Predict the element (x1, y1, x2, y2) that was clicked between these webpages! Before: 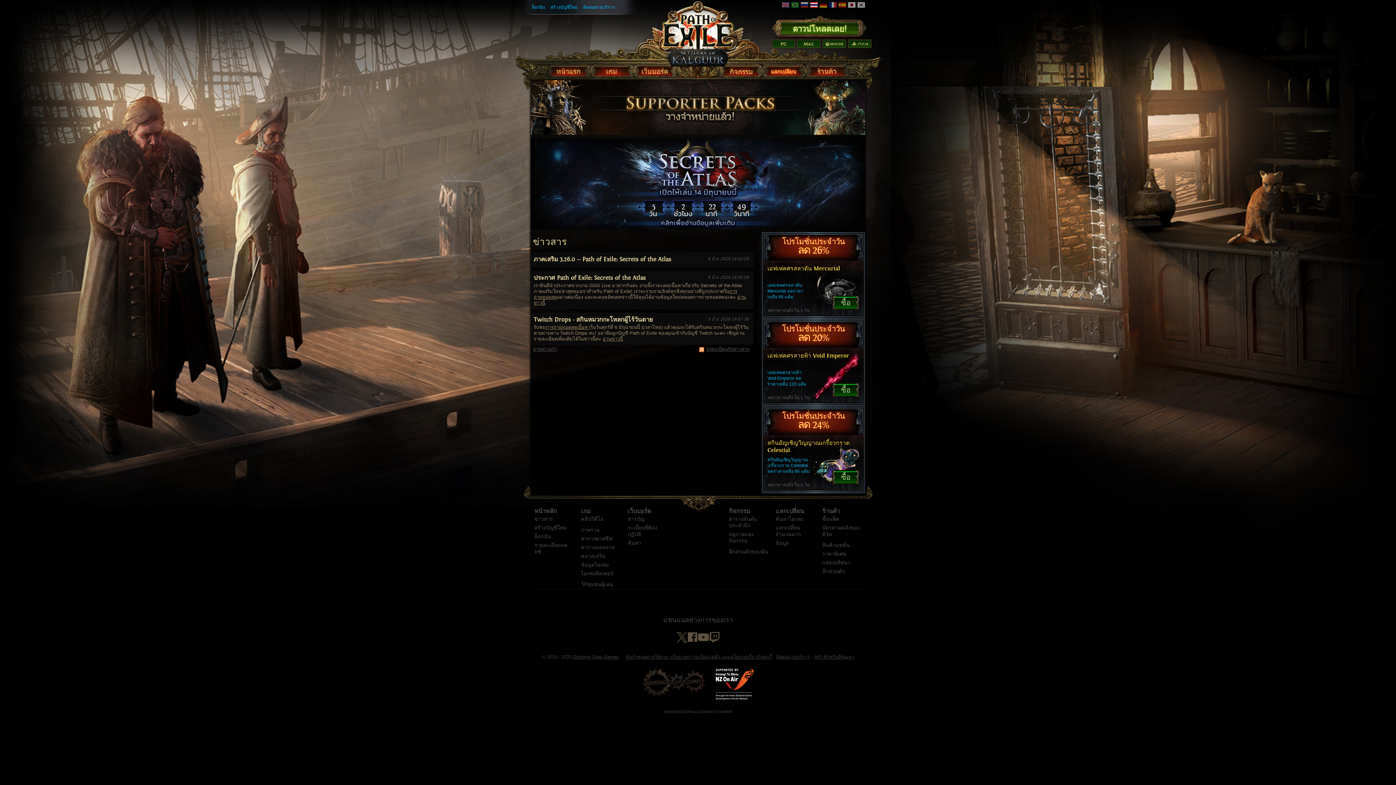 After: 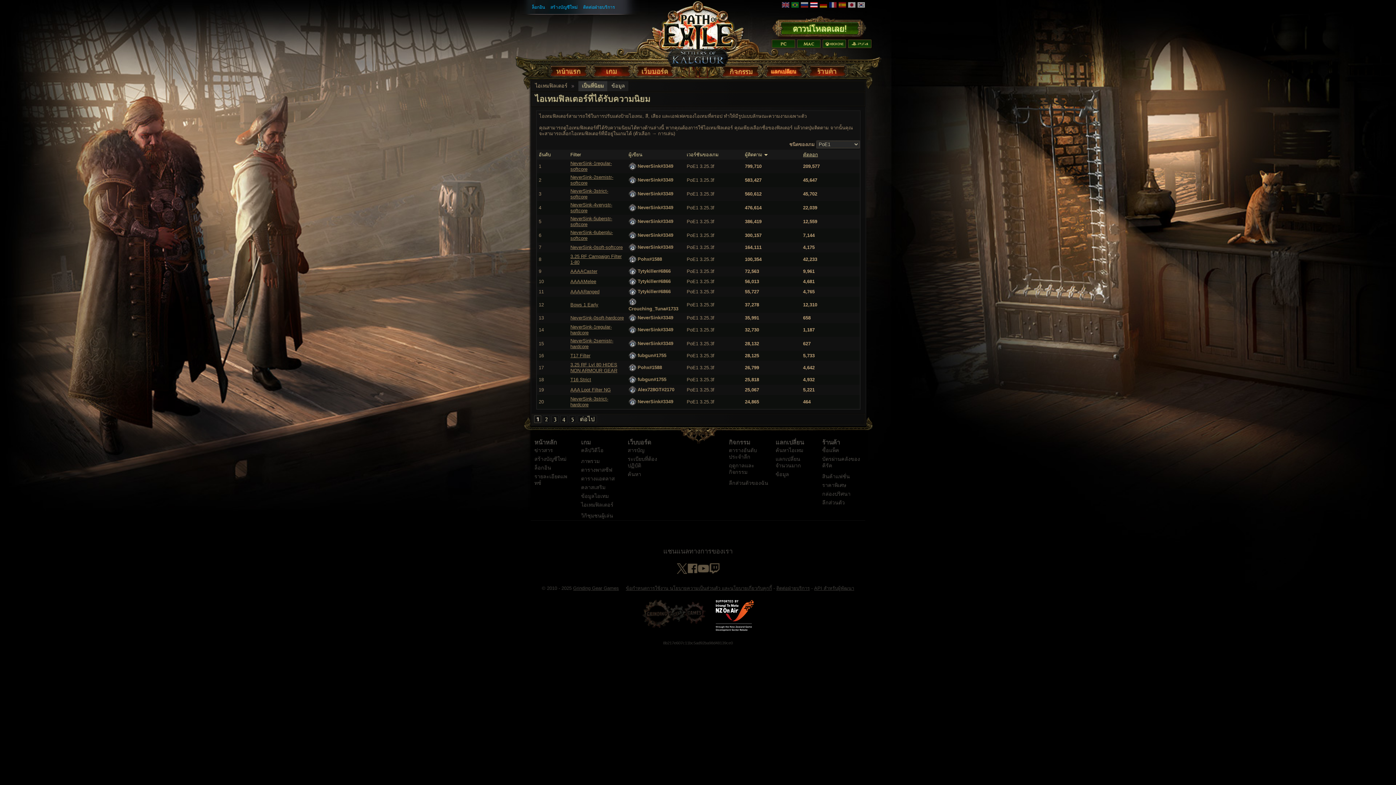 Action: label: ไอเทมฟิลเตอร์ bbox: (581, 570, 613, 577)